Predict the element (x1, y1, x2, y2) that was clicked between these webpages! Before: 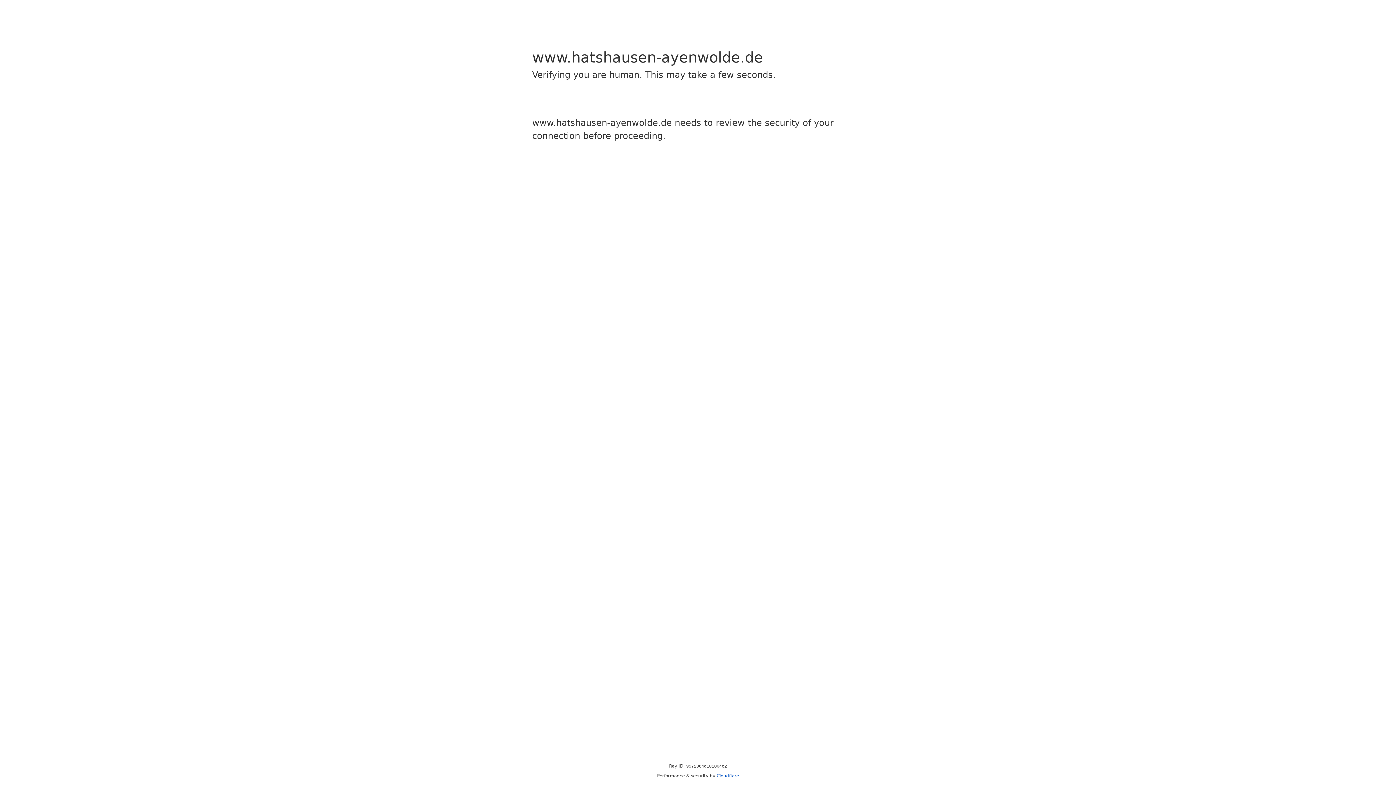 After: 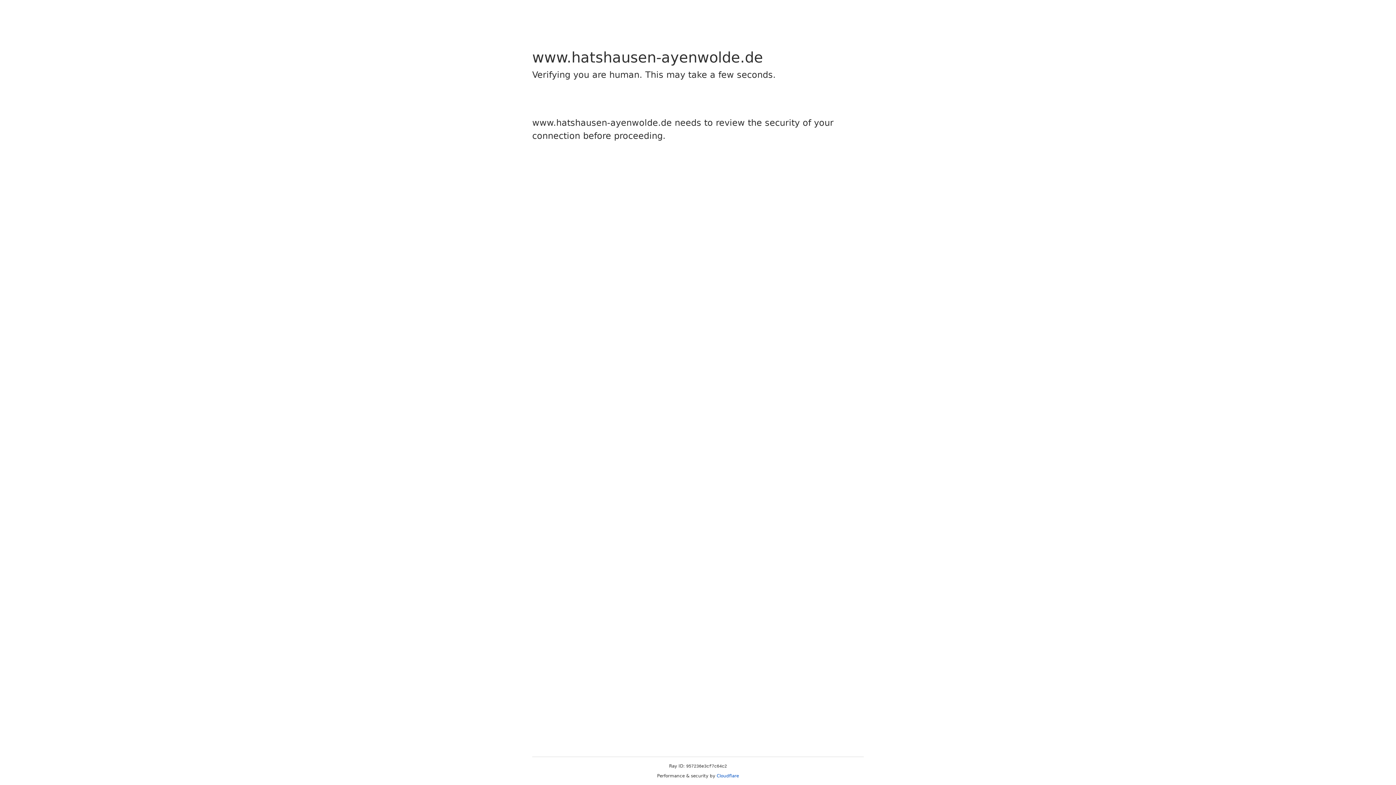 Action: bbox: (716, 773, 739, 778) label: Cloudflare